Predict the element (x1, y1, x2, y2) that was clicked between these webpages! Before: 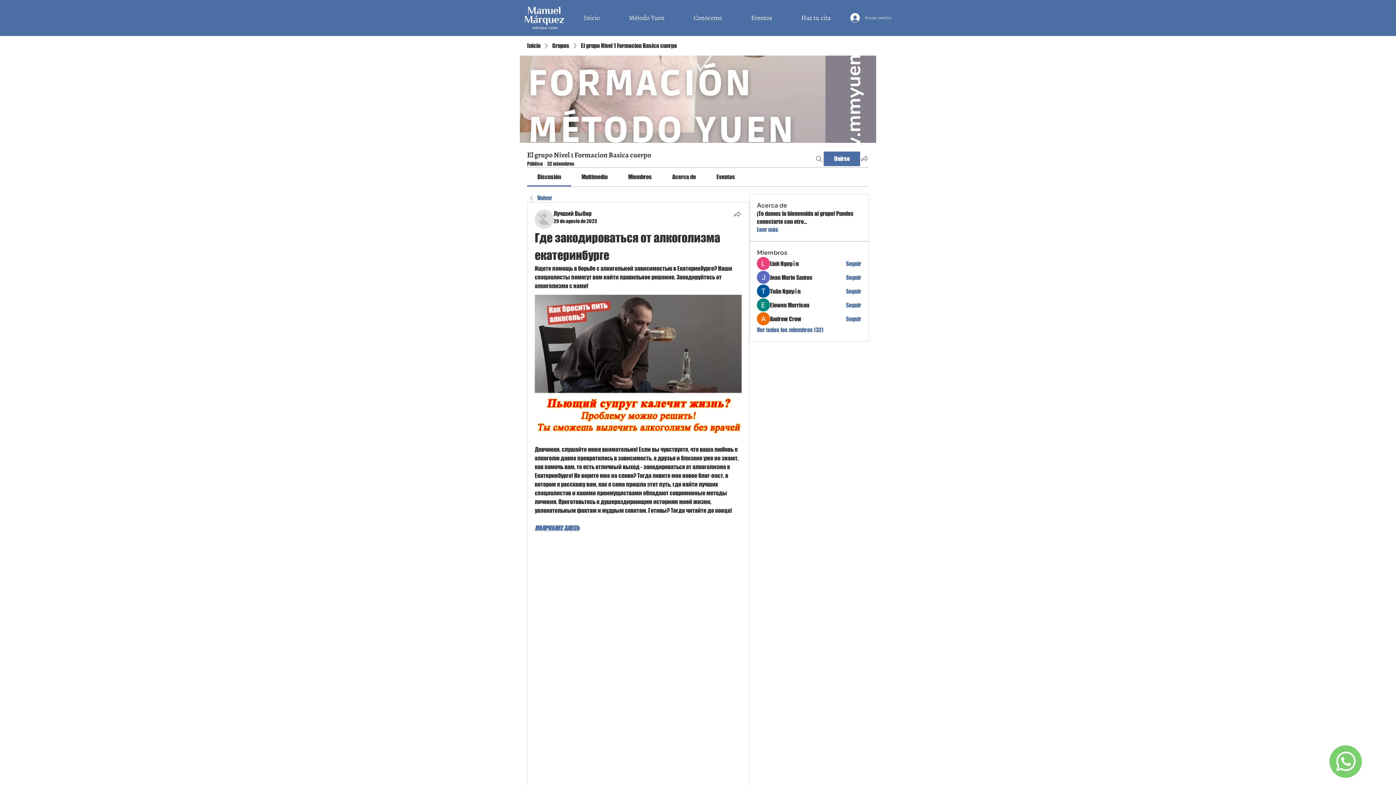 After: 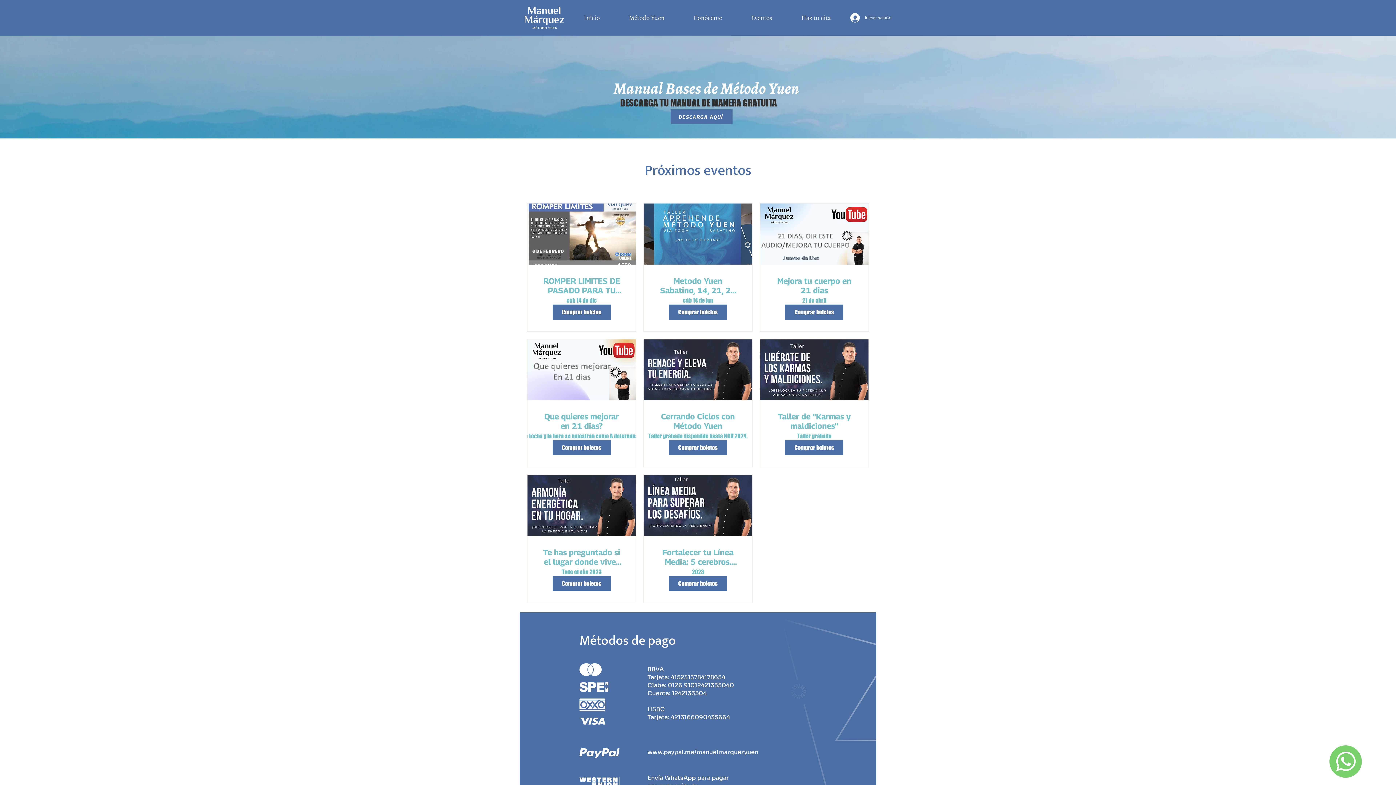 Action: label: Eventos bbox: (736, 9, 786, 25)